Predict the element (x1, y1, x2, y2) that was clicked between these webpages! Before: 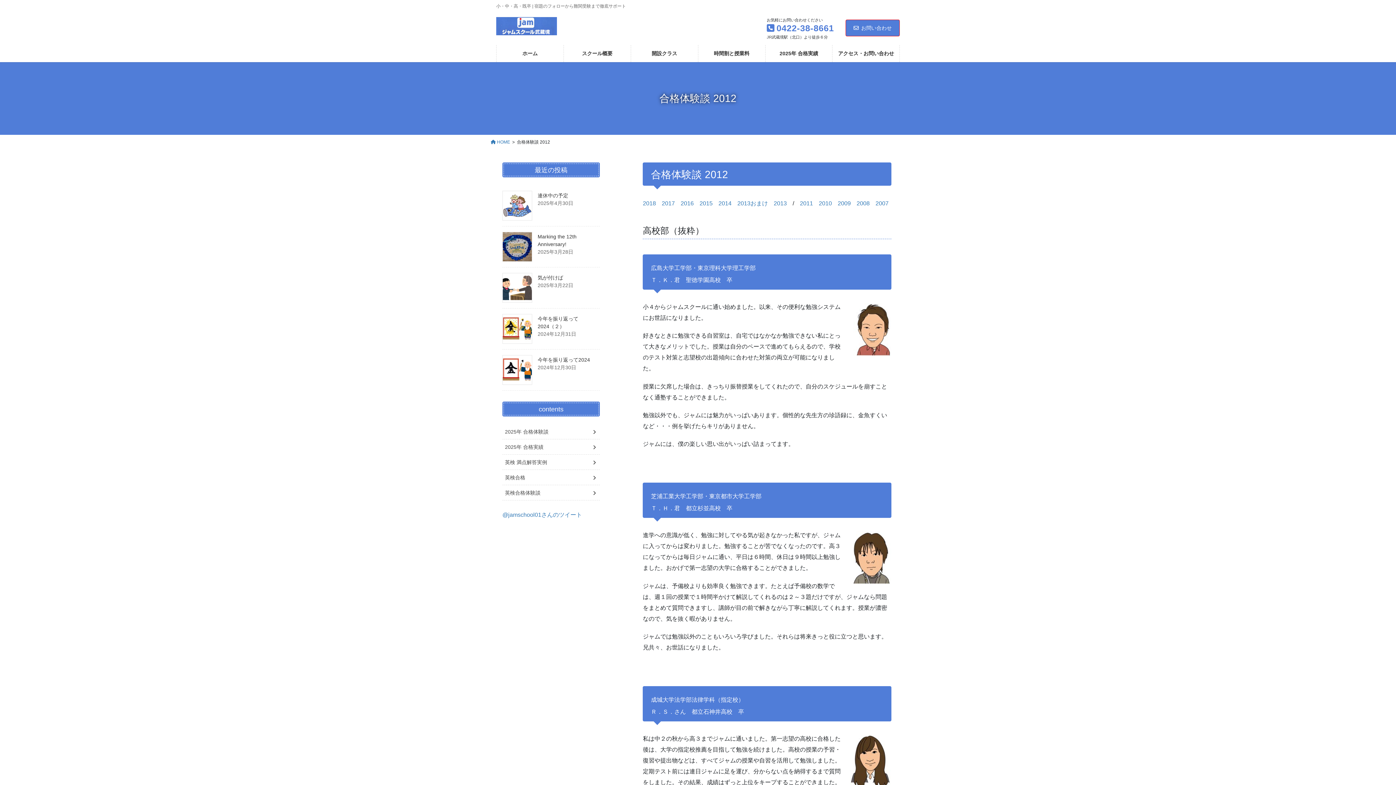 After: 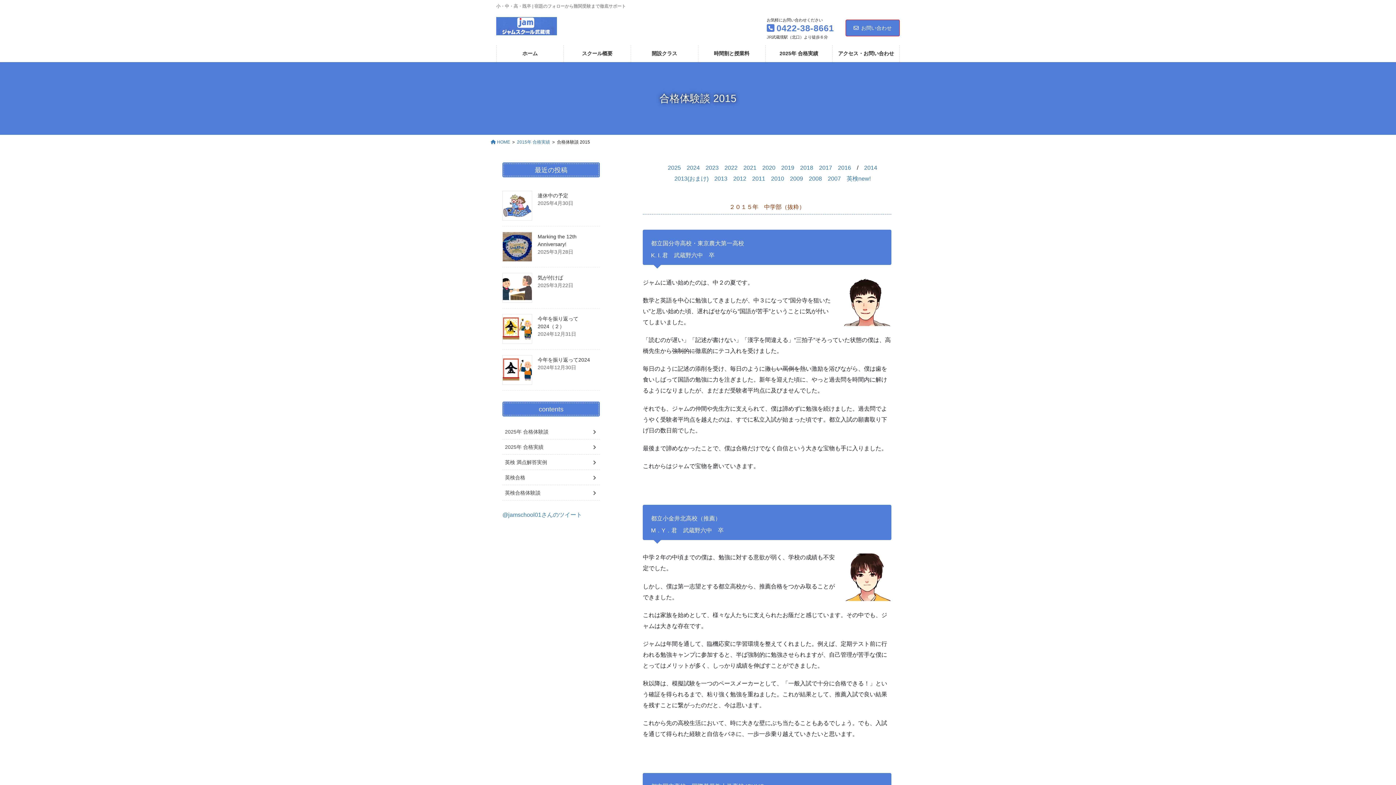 Action: label: 2015 bbox: (699, 200, 712, 206)